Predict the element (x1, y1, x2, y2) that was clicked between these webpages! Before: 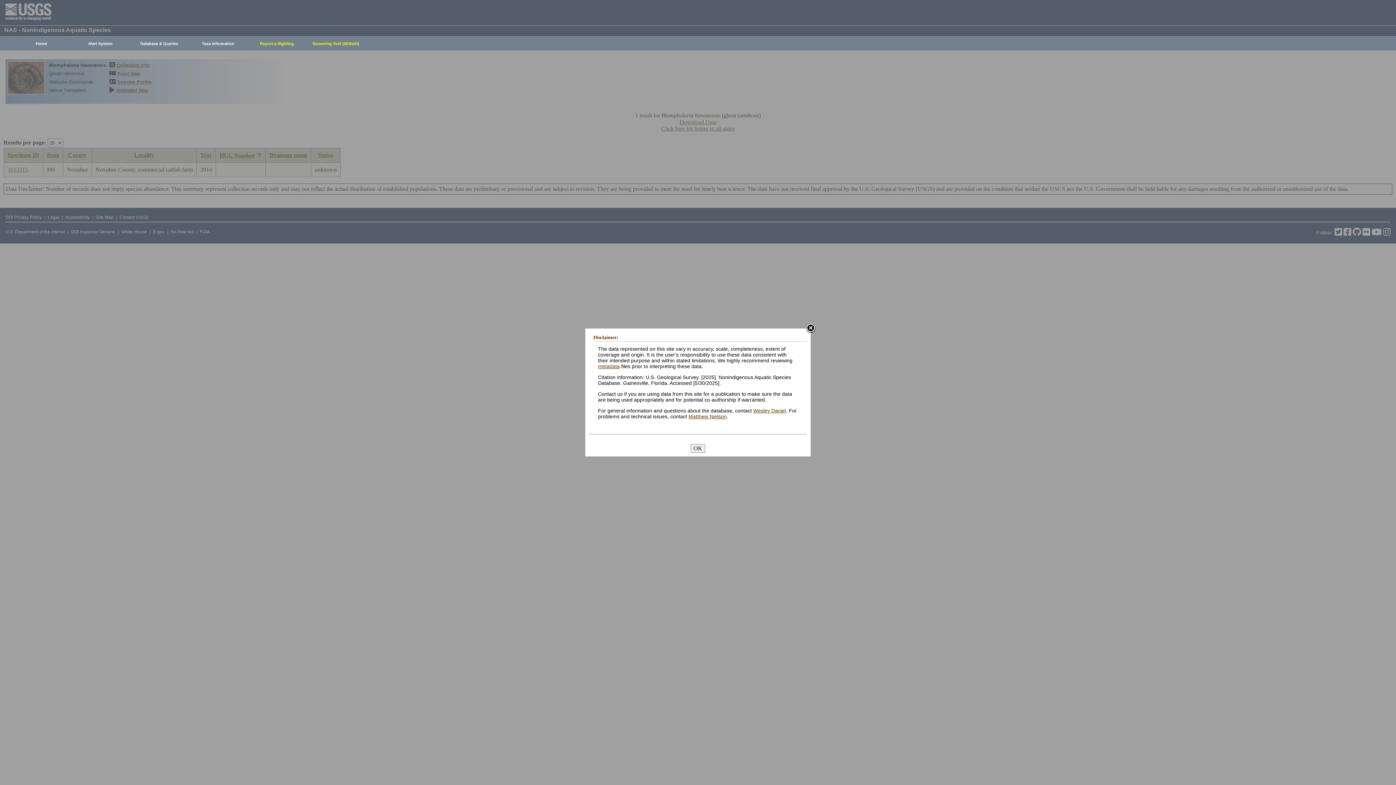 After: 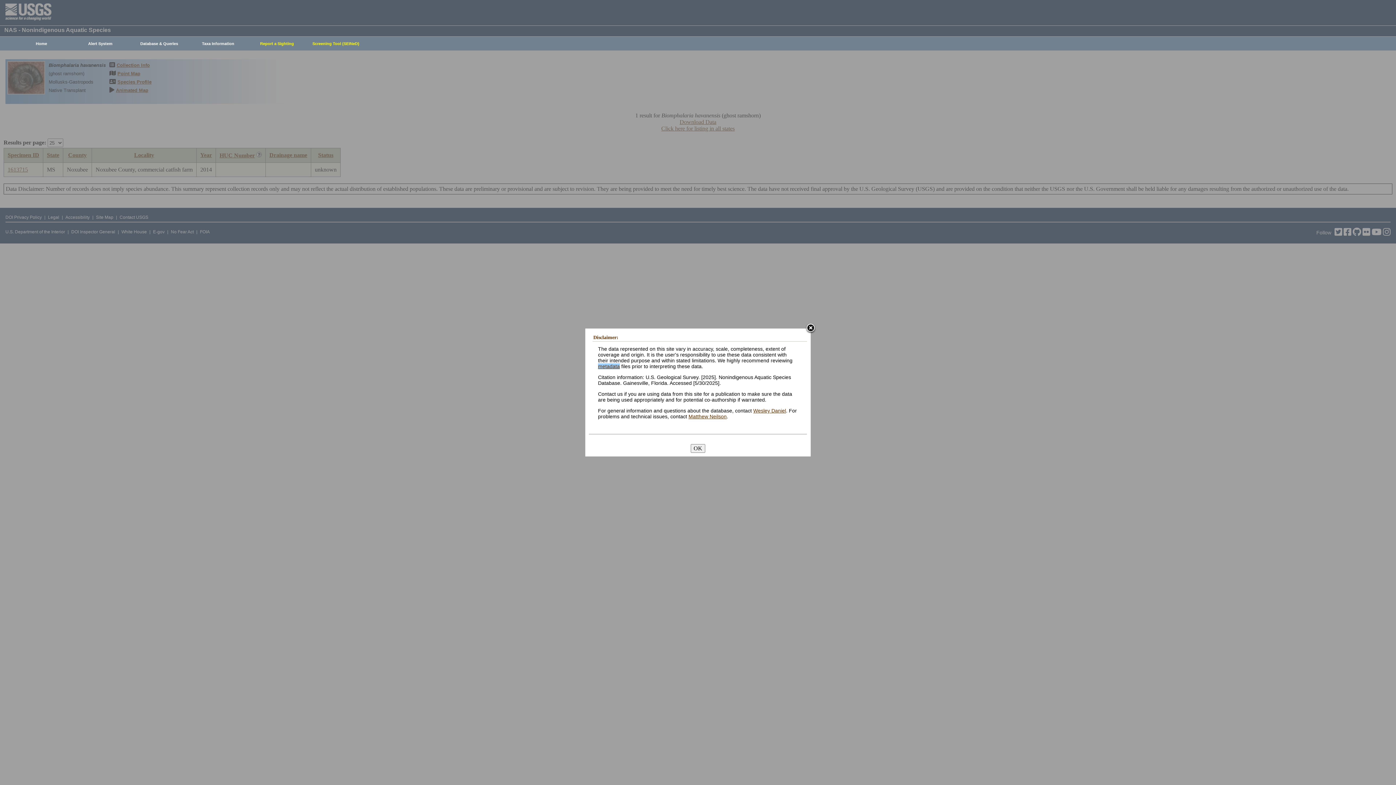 Action: bbox: (598, 363, 620, 369) label: metadata